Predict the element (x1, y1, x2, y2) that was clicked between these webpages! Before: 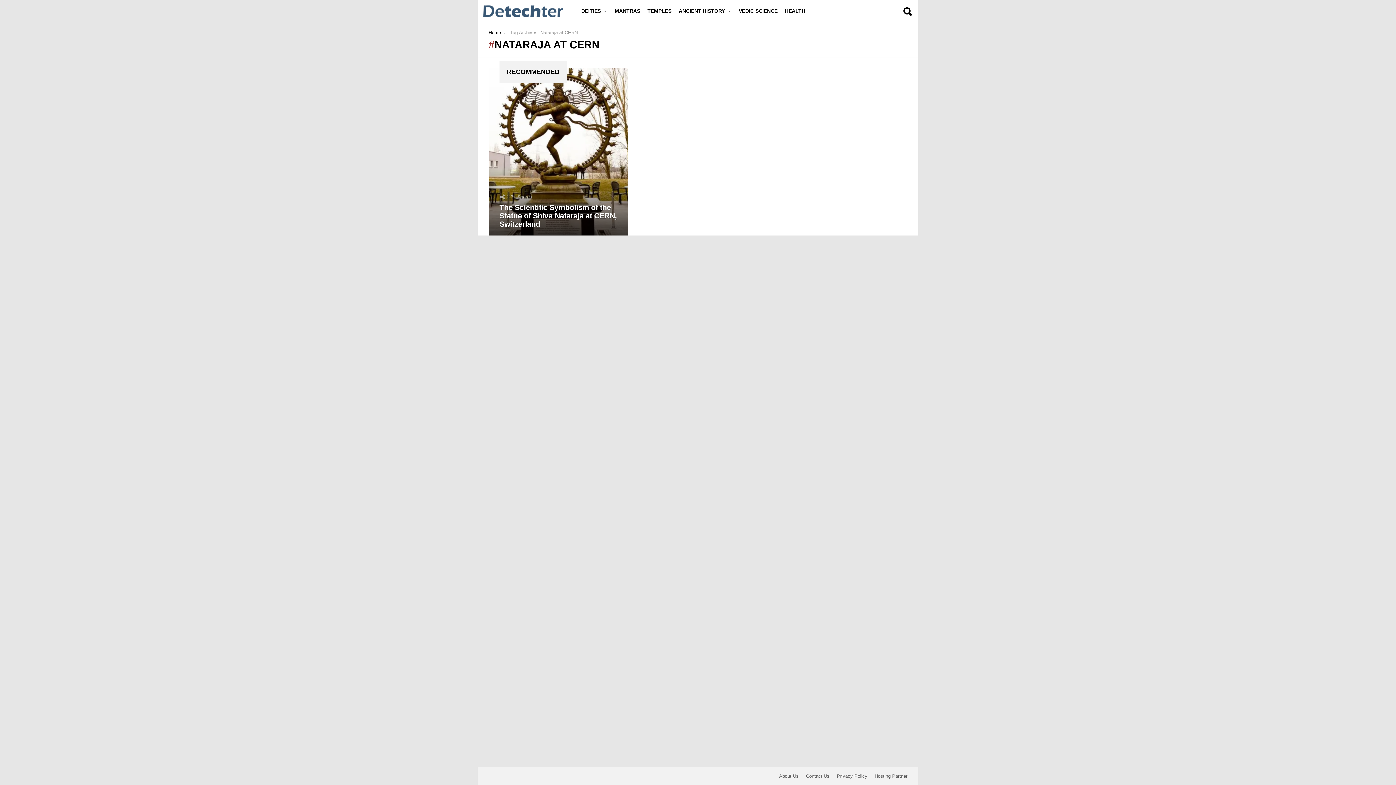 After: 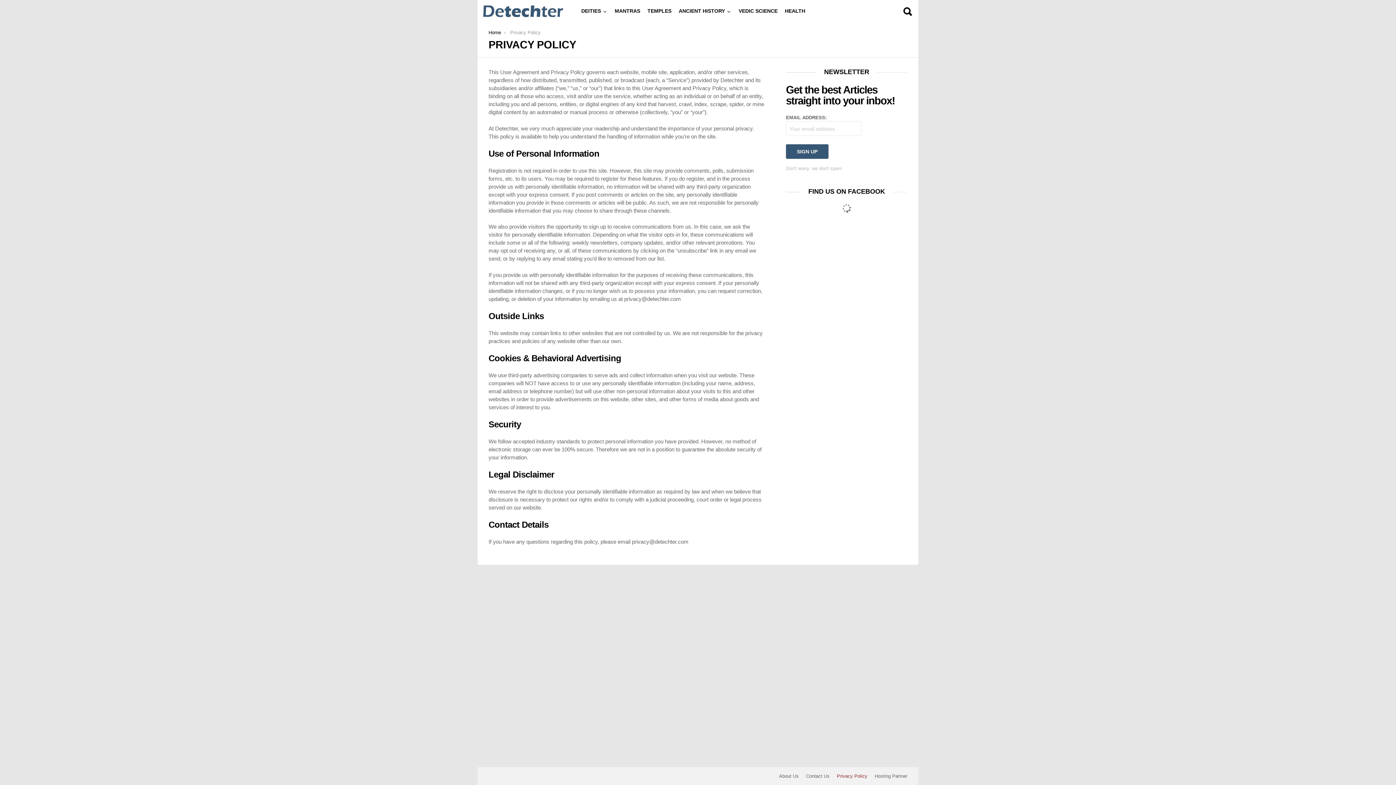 Action: bbox: (833, 773, 871, 779) label: Privacy Policy